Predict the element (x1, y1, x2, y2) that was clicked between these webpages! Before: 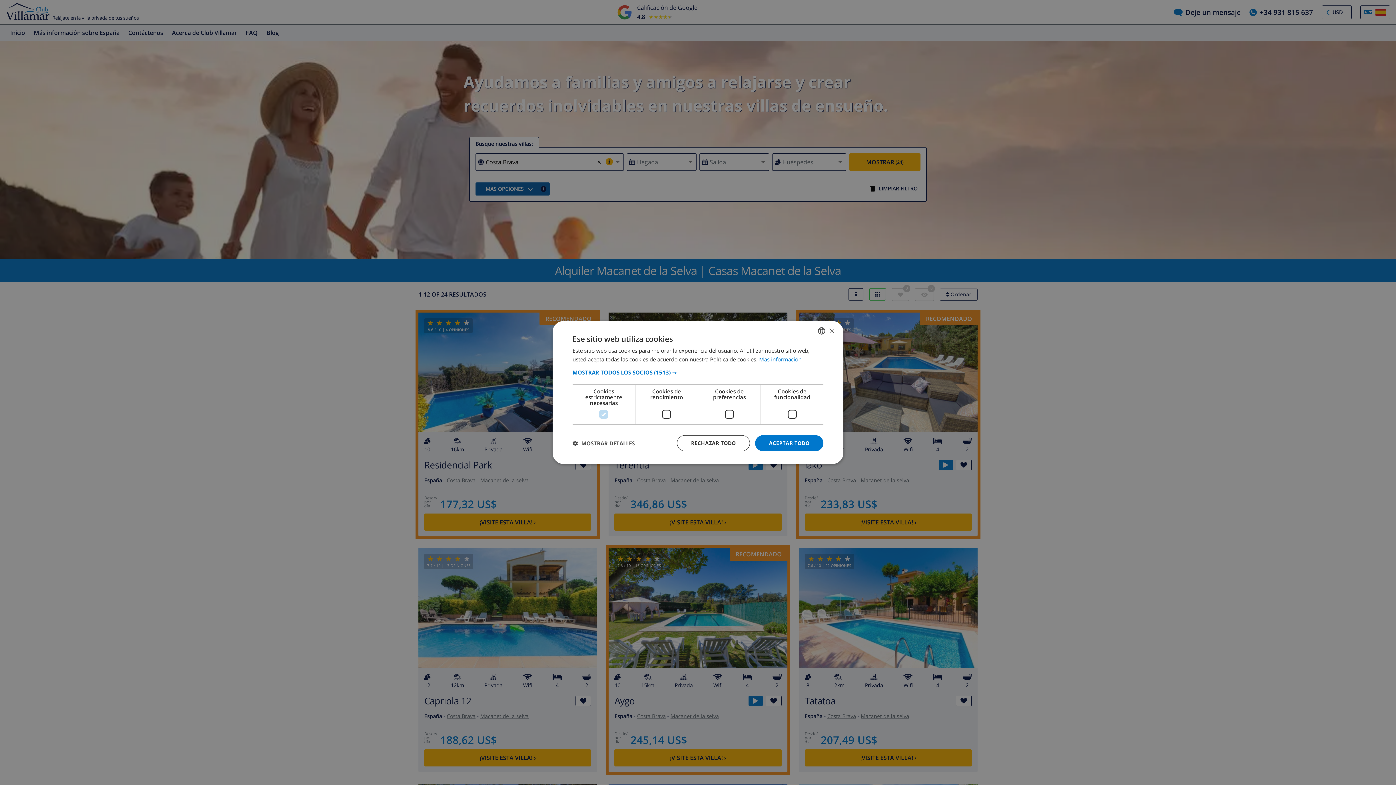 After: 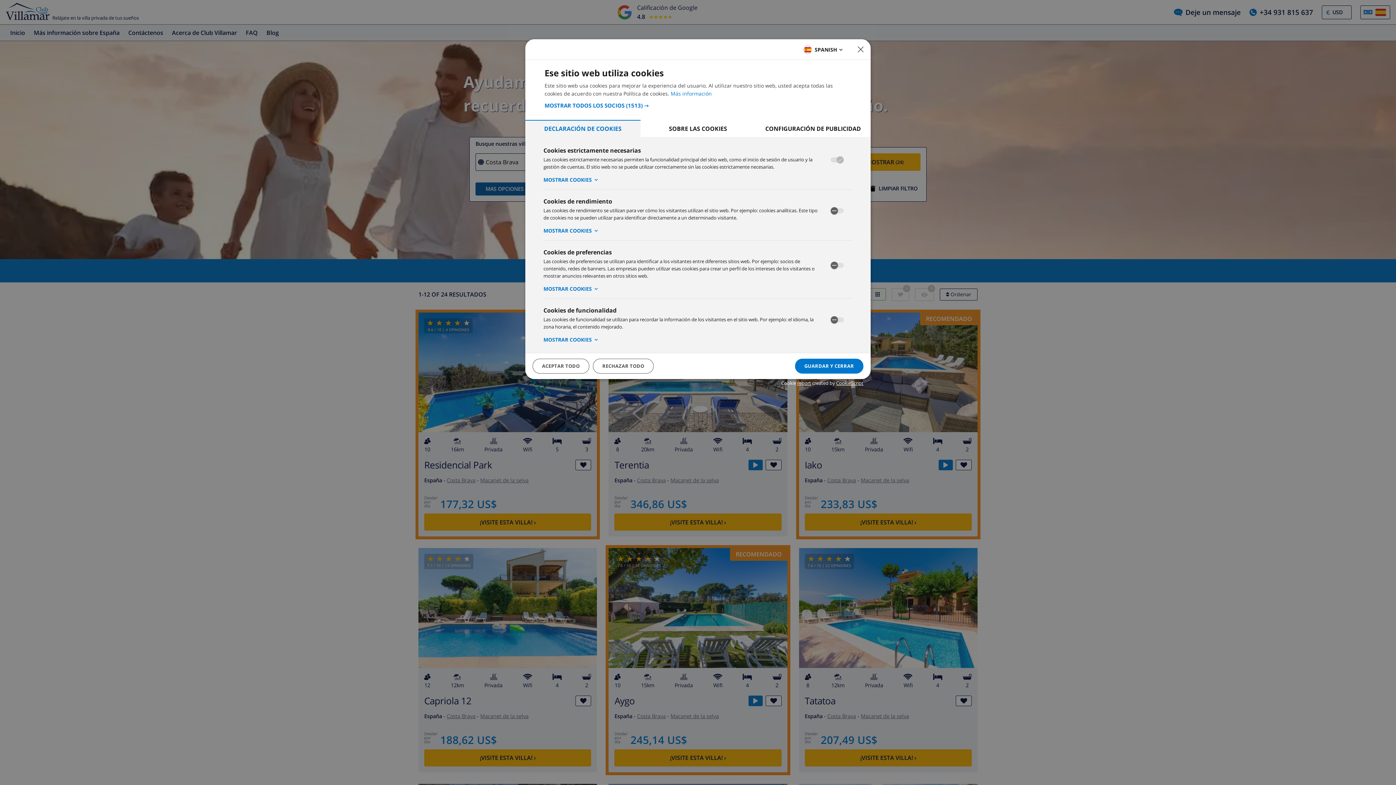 Action: label:  MOSTRAR DETALLES bbox: (572, 440, 634, 446)